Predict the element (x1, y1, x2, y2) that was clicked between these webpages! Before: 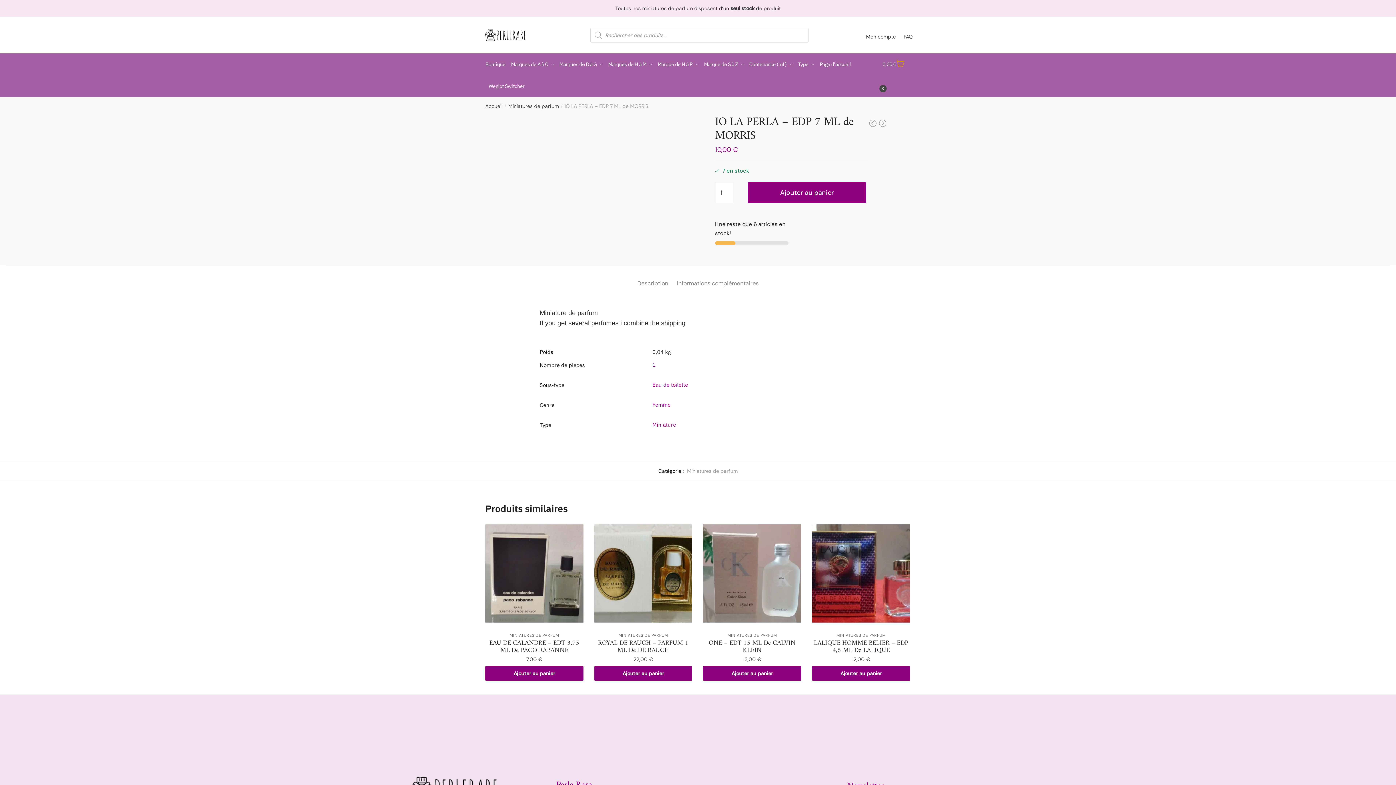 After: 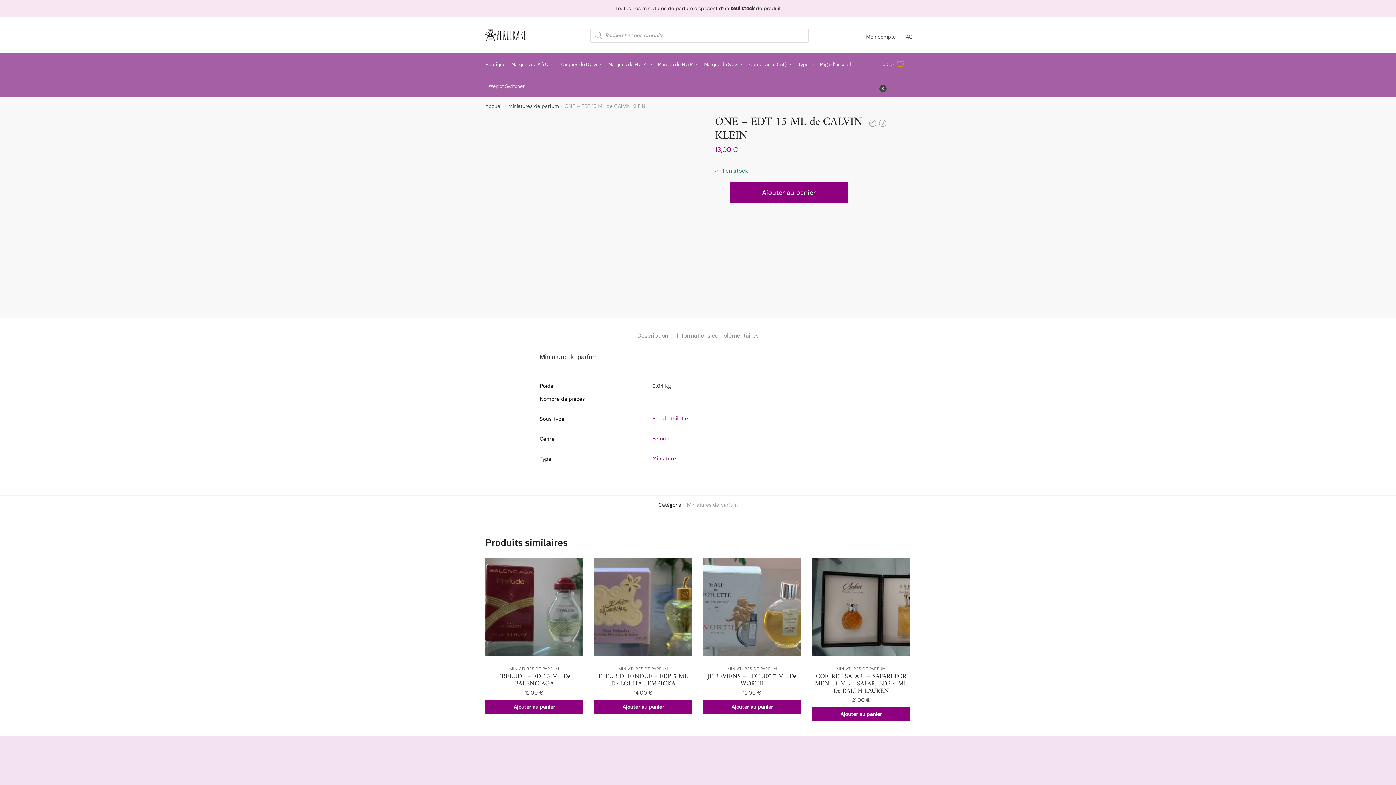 Action: label: ONE – EDT 15 ML de CALVIN KLEIN bbox: (703, 639, 801, 654)